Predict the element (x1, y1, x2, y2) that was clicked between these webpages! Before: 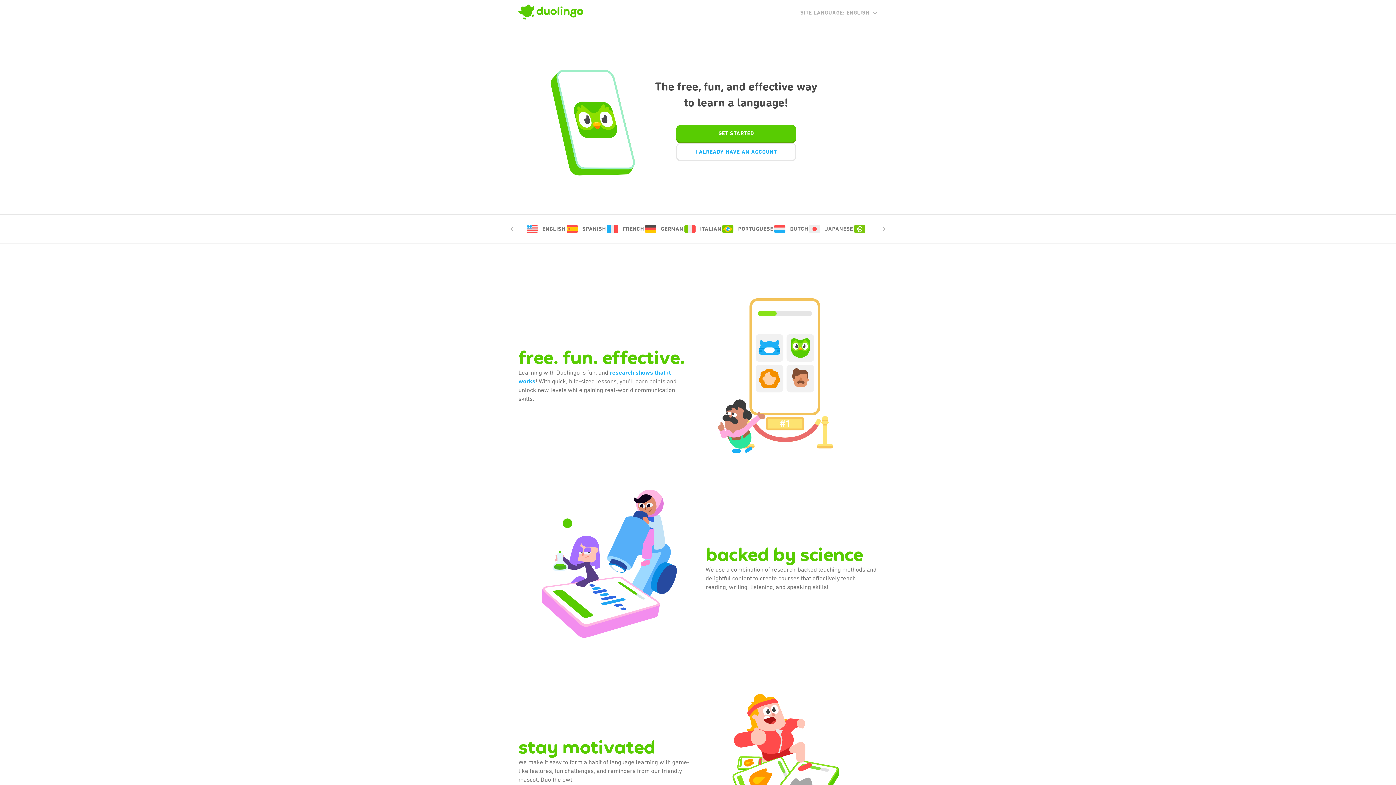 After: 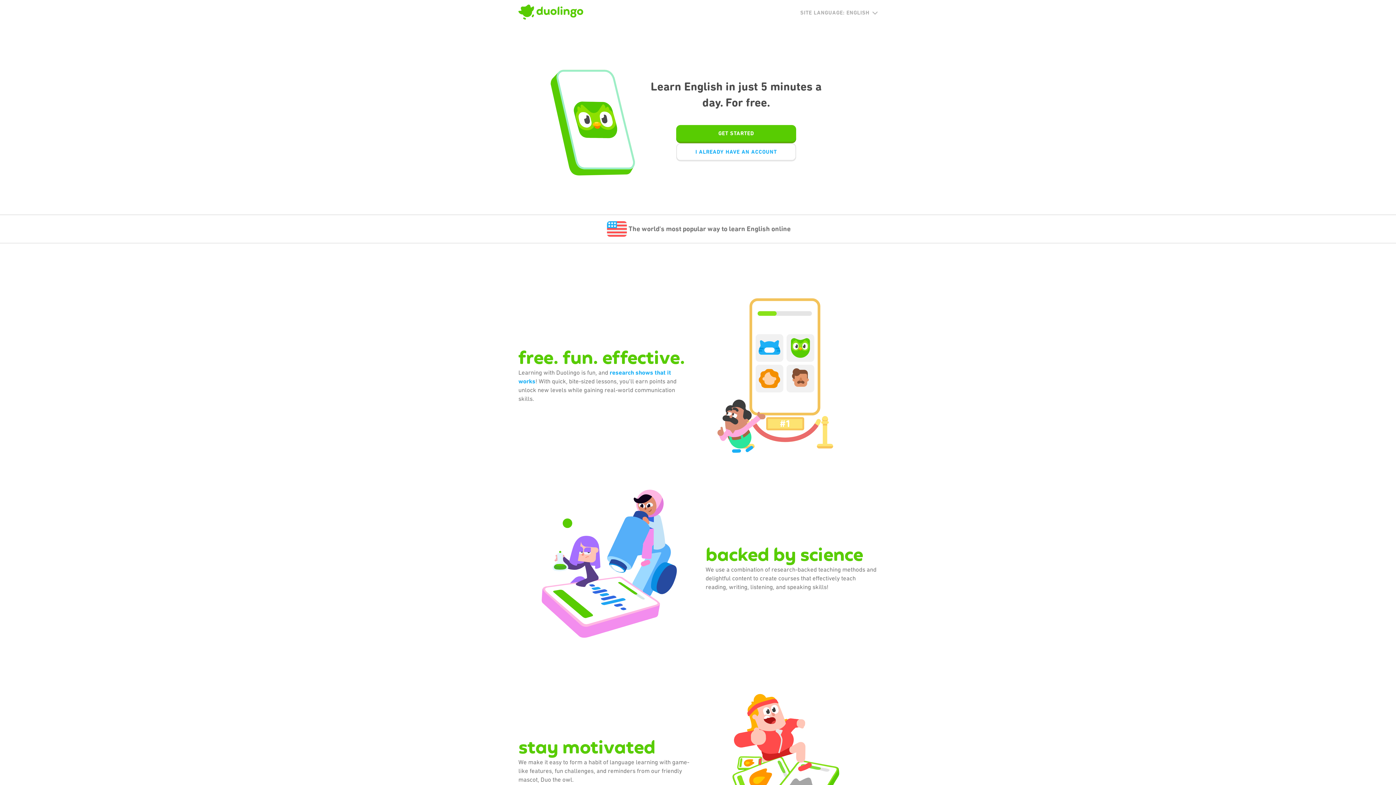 Action: bbox: (525, 223, 565, 234) label: ENGLISH